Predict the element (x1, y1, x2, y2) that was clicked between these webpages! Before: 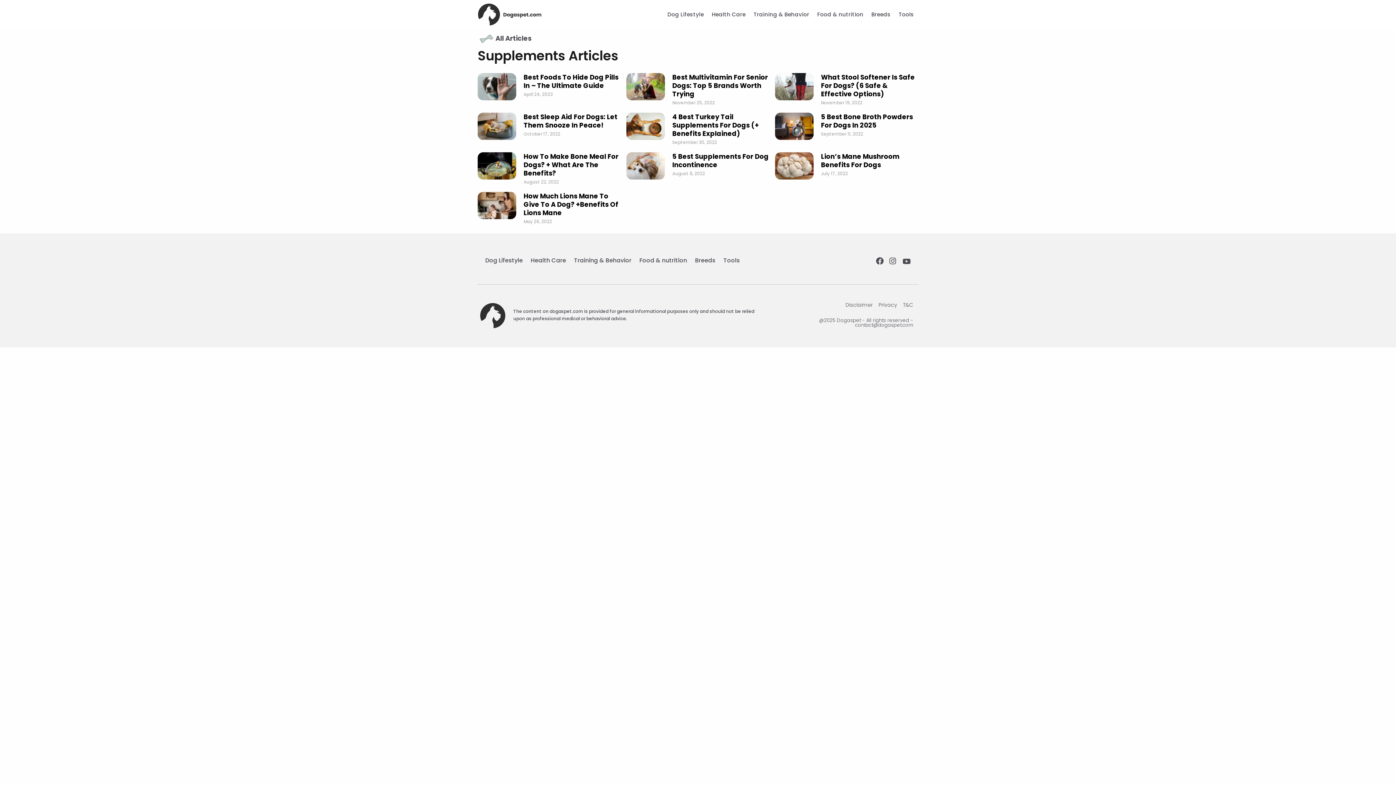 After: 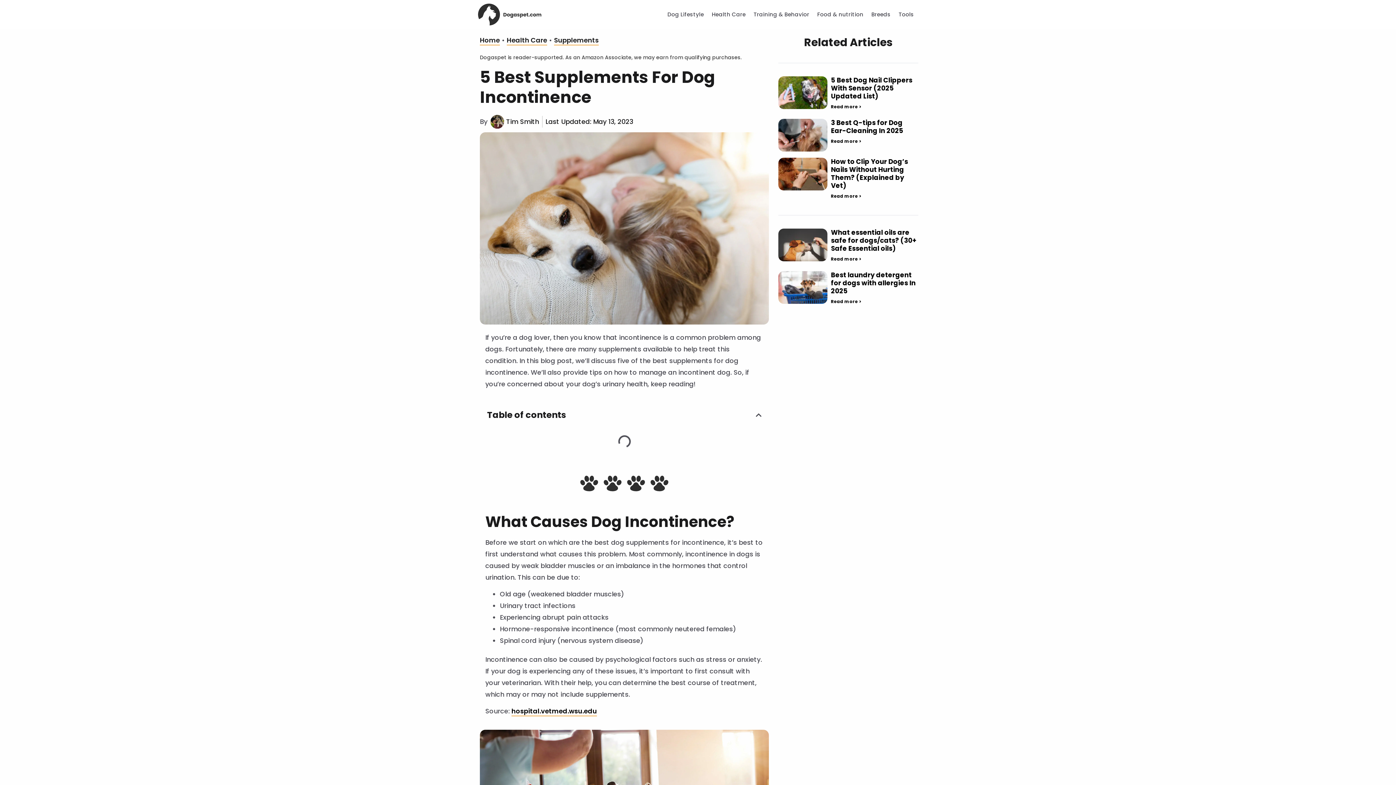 Action: bbox: (626, 152, 665, 186)